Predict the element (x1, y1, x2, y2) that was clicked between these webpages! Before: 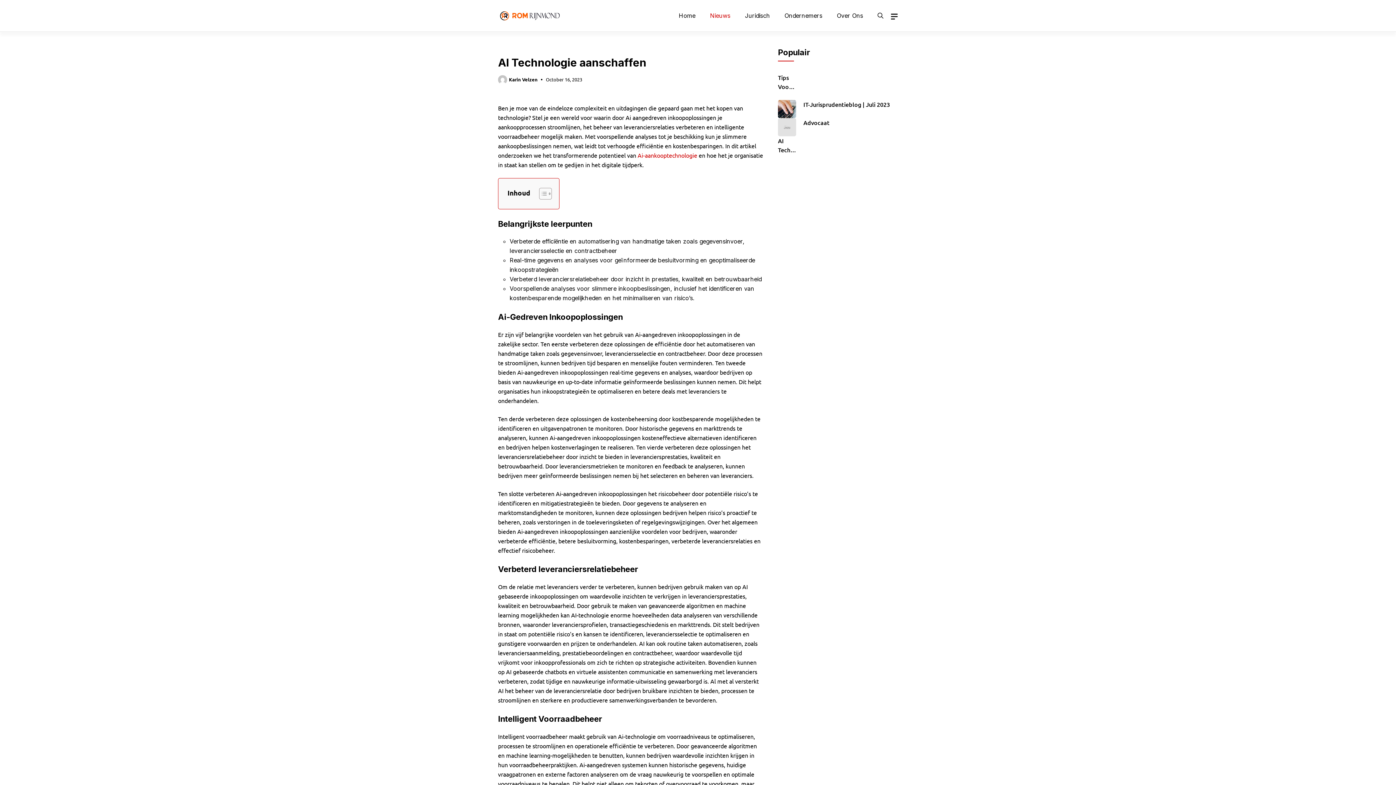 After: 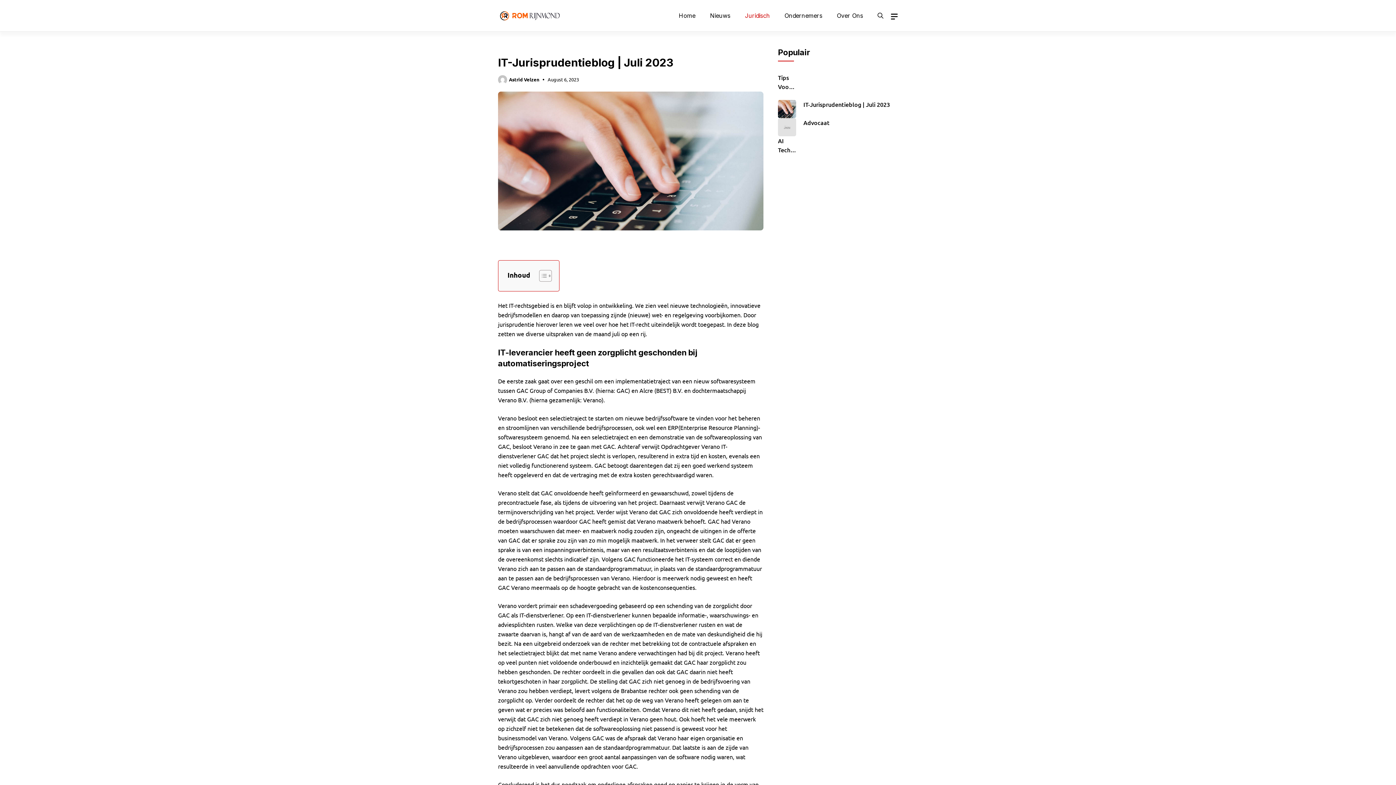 Action: bbox: (803, 100, 890, 108) label: IT-Jurisprudentieblog | Juli 2023